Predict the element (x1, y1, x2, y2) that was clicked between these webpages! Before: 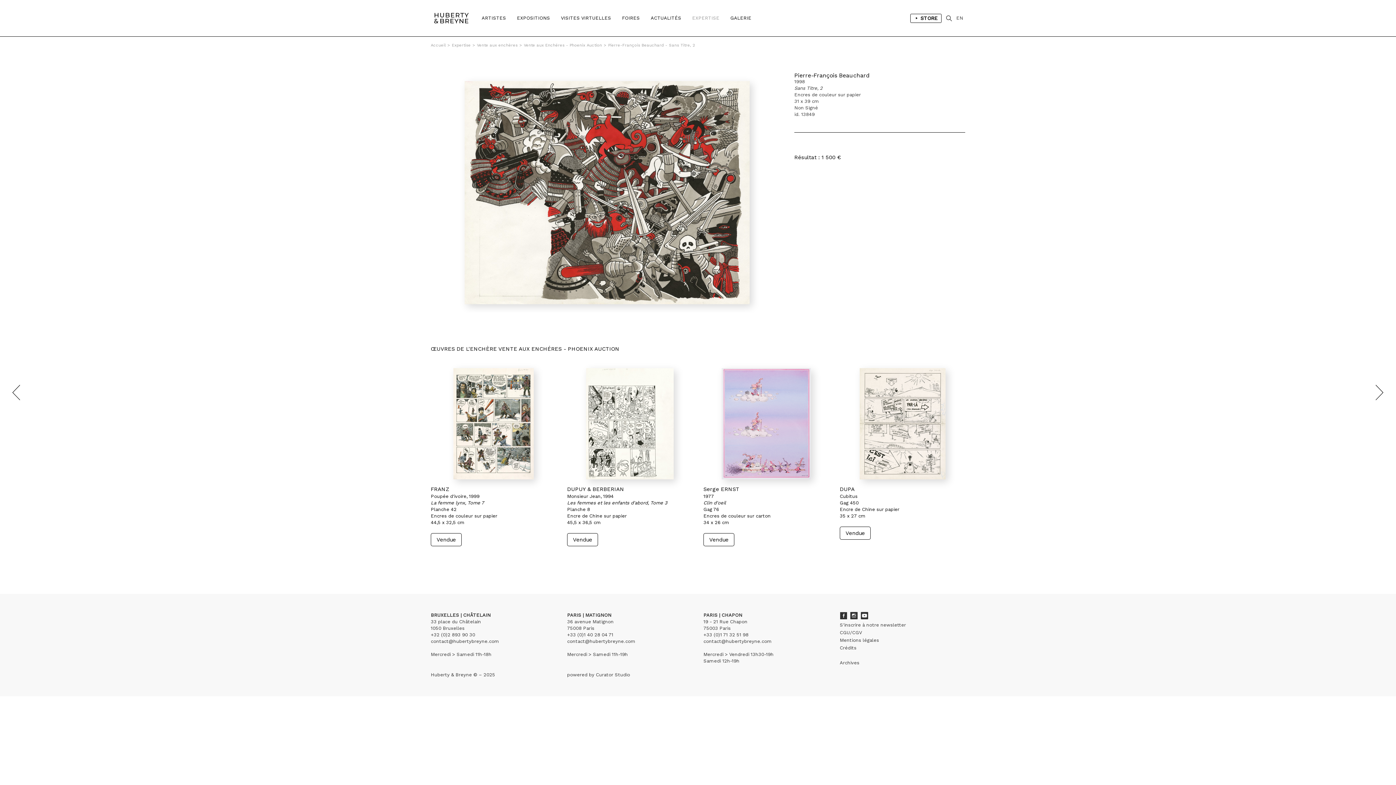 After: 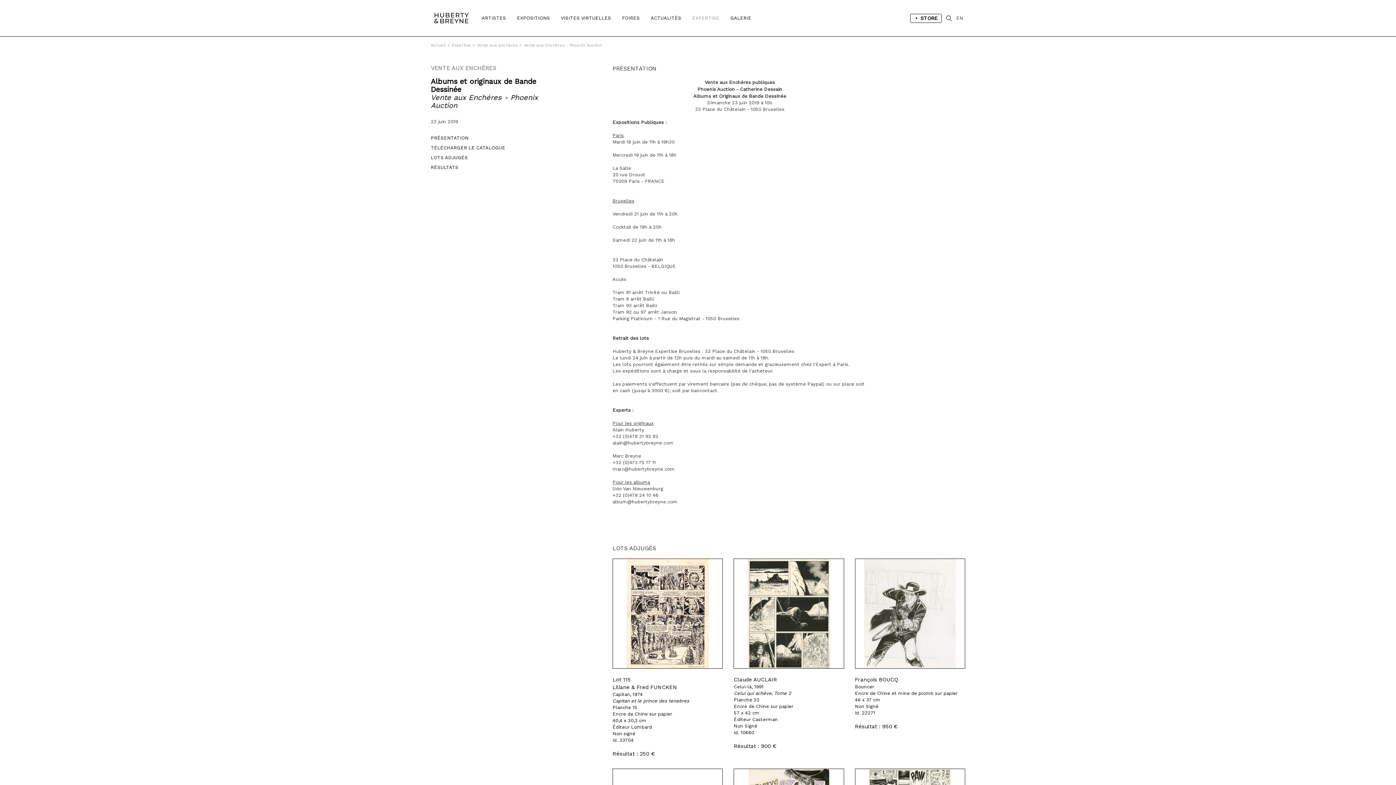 Action: bbox: (524, 36, 604, 54) label: Vente aux Enchéres - Phoenix Auction